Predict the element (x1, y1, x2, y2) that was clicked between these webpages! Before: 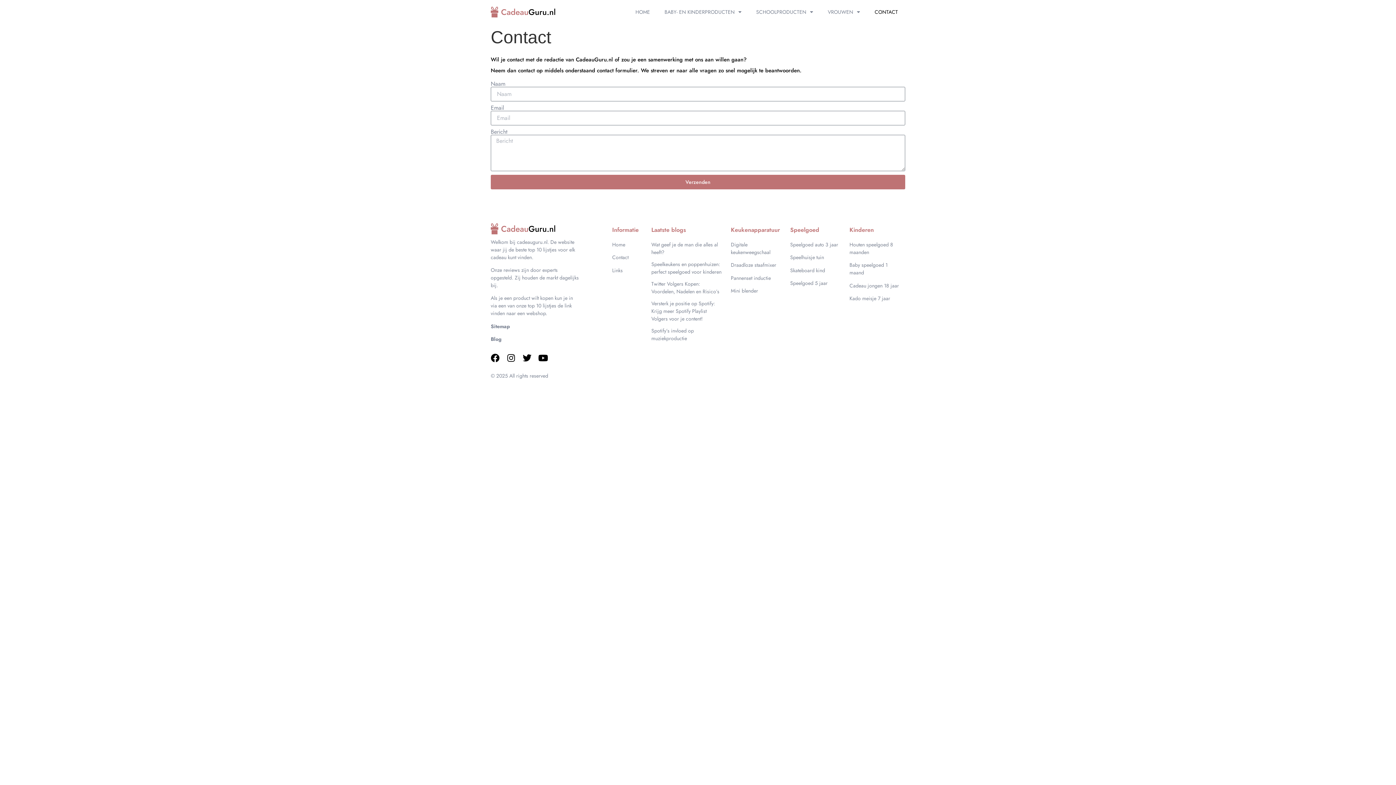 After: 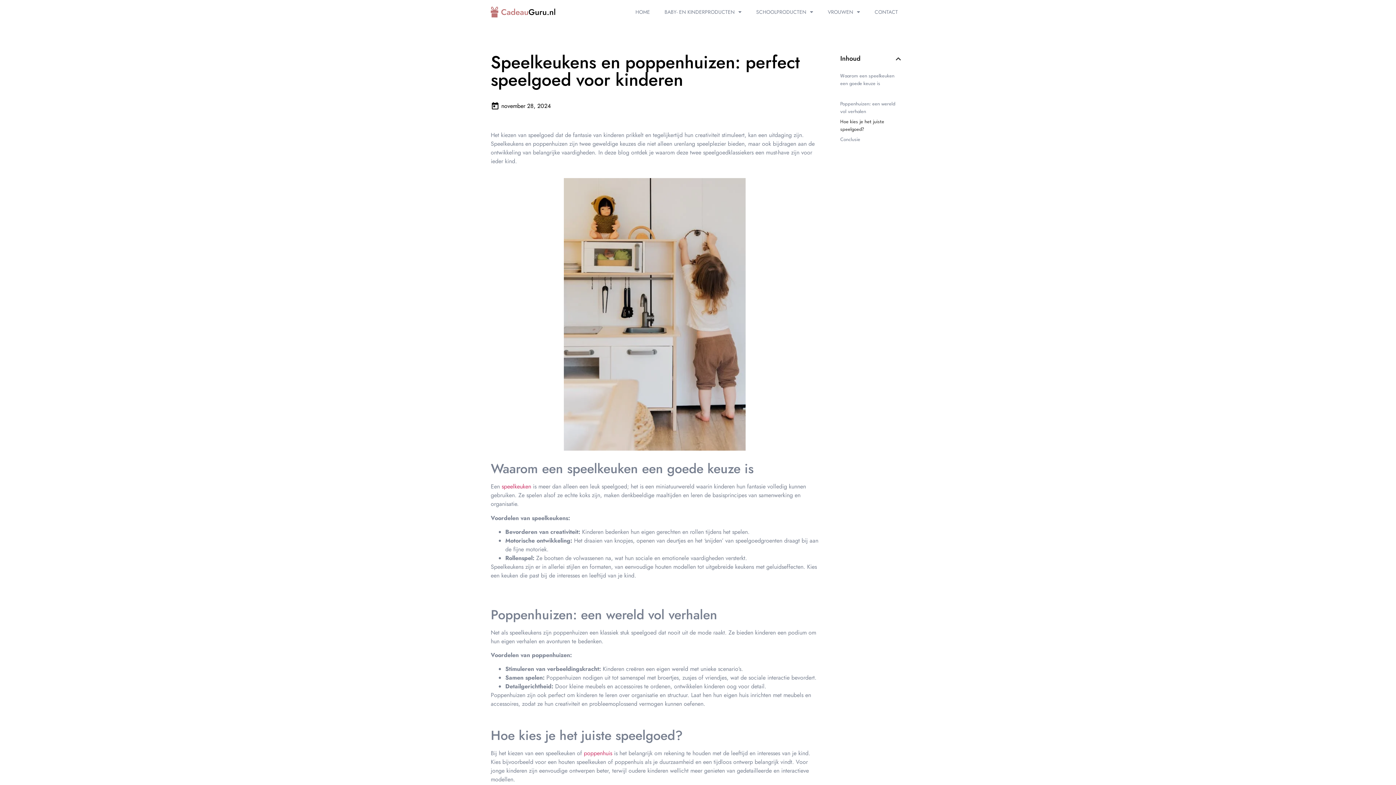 Action: label: Speelkeukens en poppenhuizen: perfect speelgoed voor kinderen  bbox: (651, 260, 723, 275)